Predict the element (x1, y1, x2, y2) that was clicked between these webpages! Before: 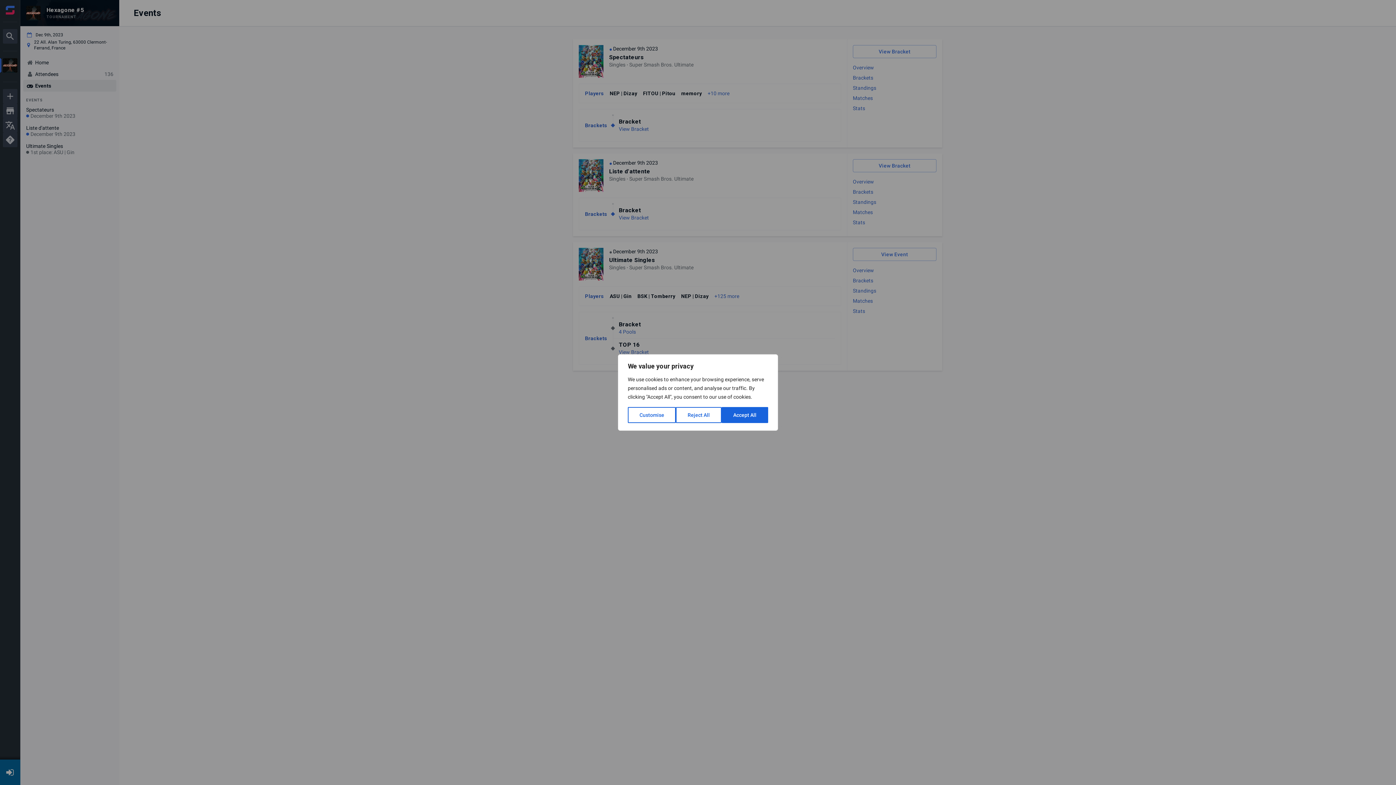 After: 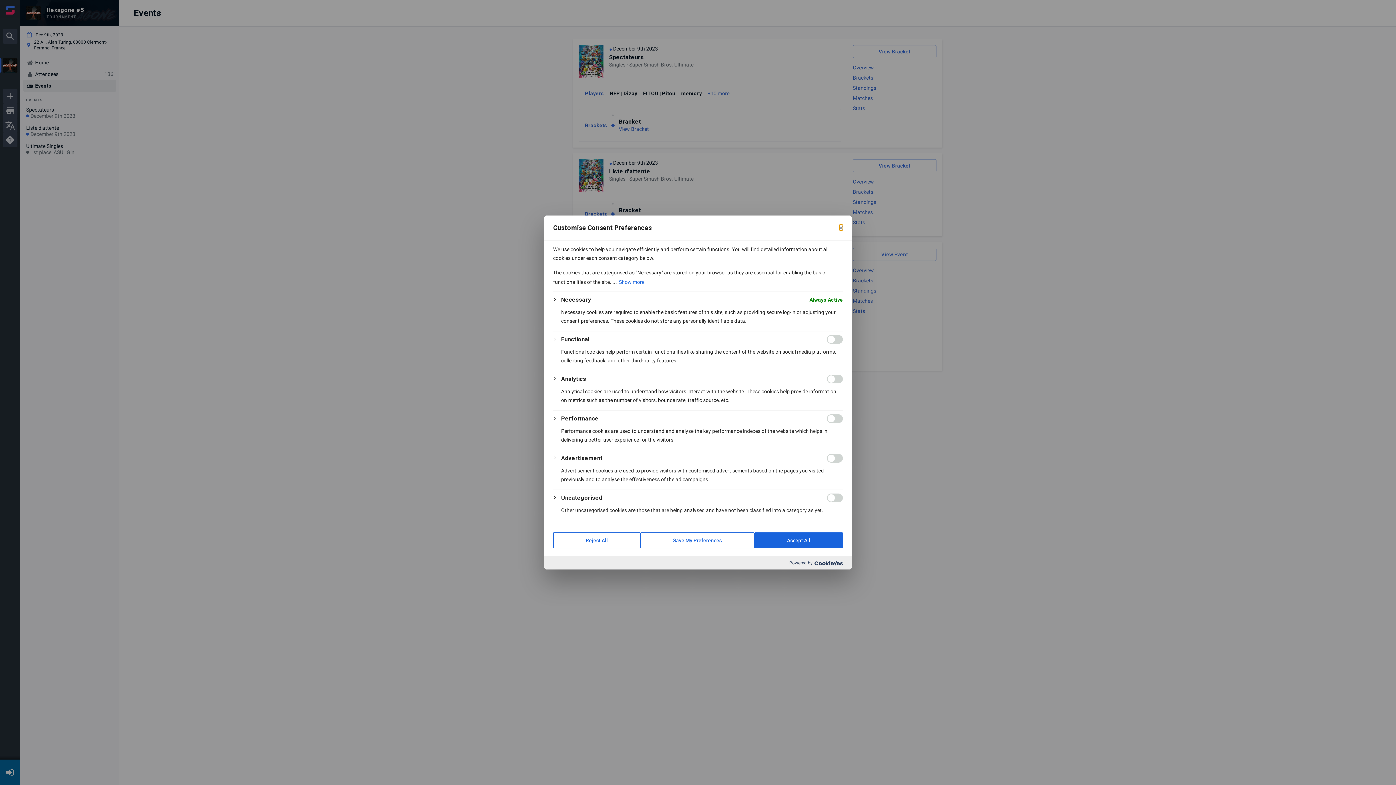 Action: bbox: (628, 407, 676, 423) label: Customise